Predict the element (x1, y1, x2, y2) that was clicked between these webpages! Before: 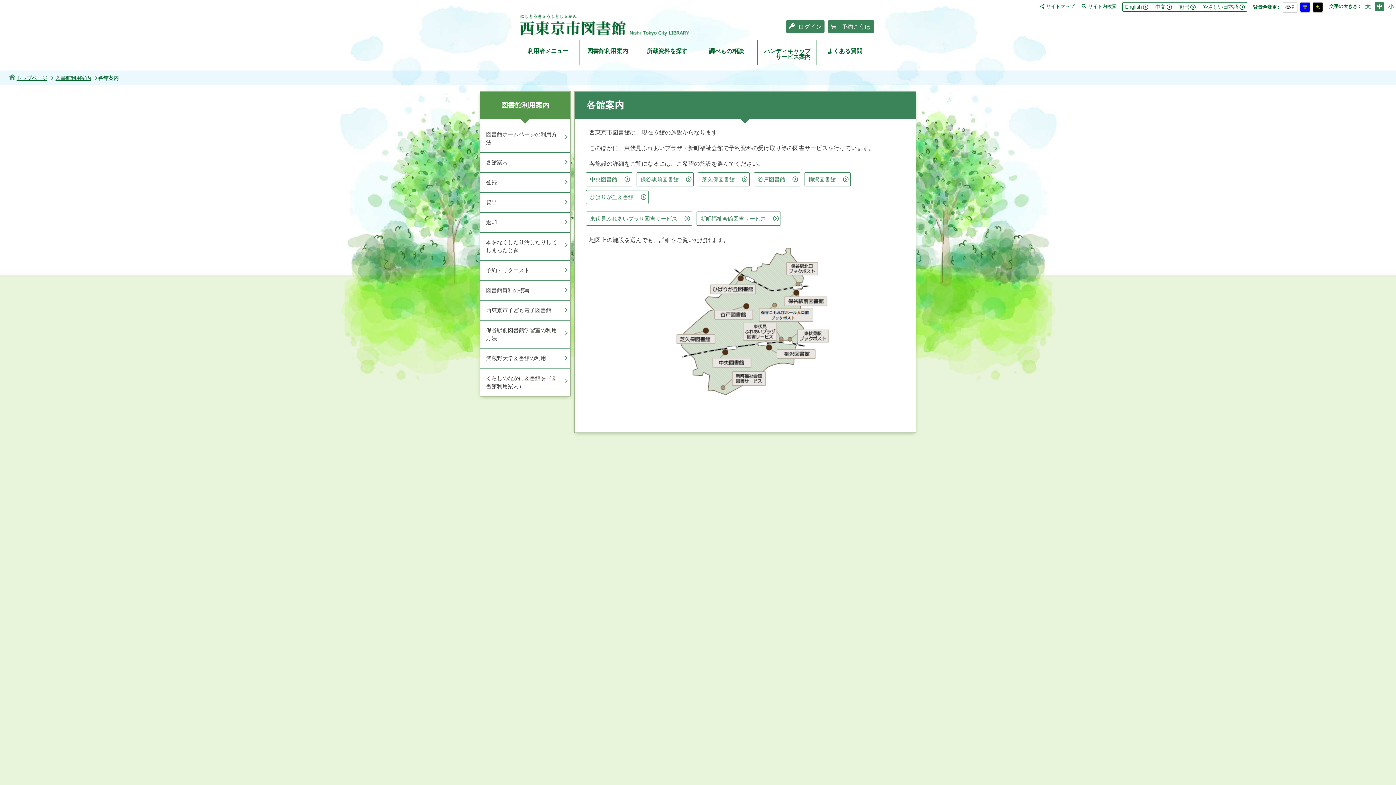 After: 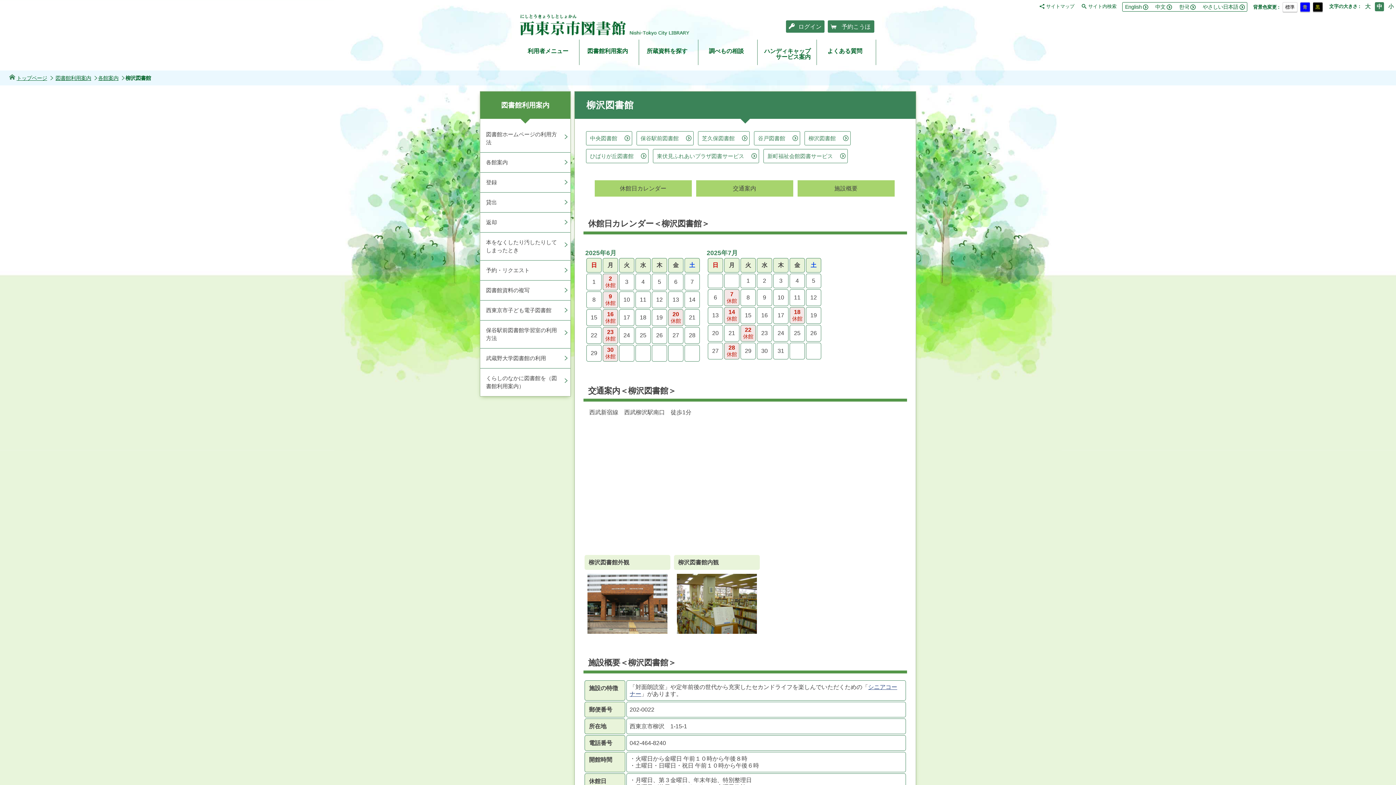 Action: bbox: (804, 172, 850, 186) label: 柳沢図書館